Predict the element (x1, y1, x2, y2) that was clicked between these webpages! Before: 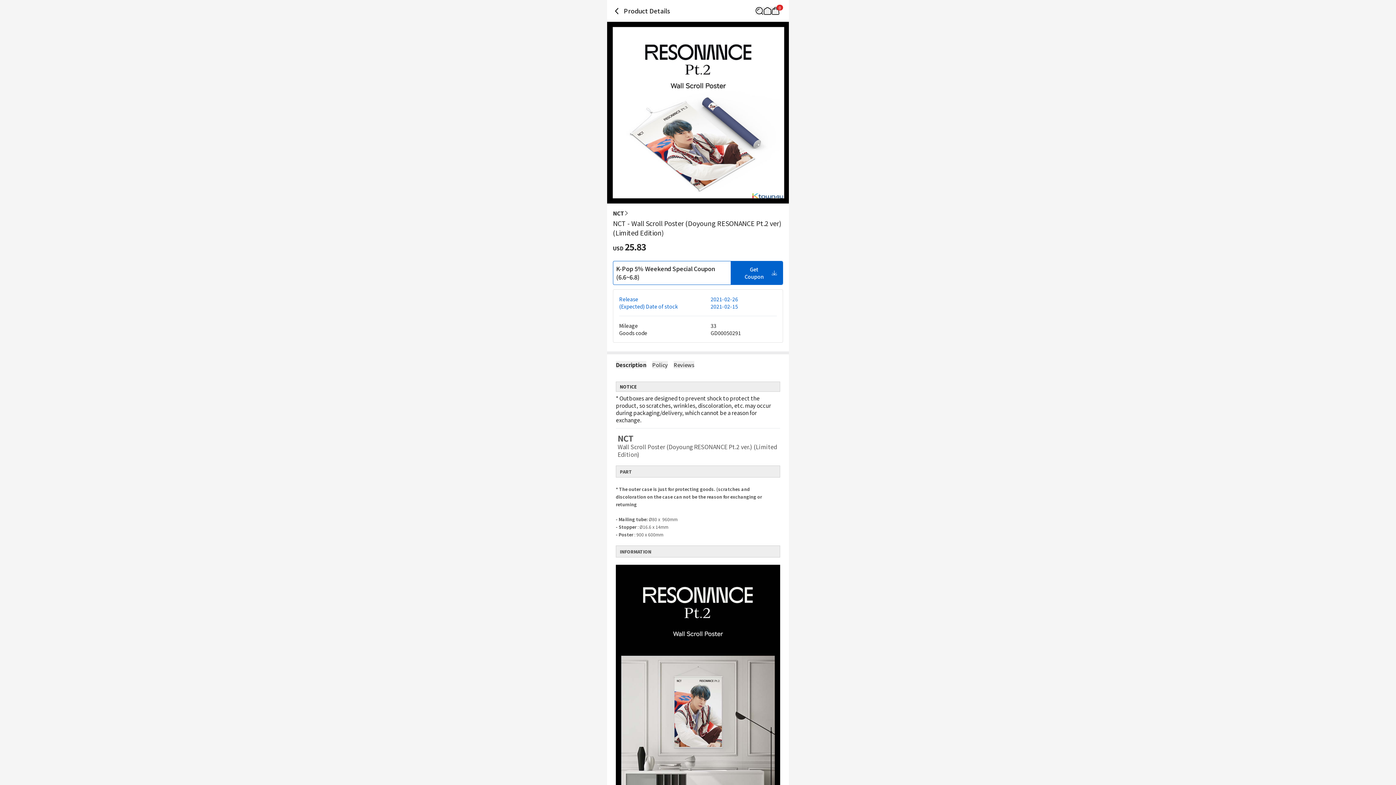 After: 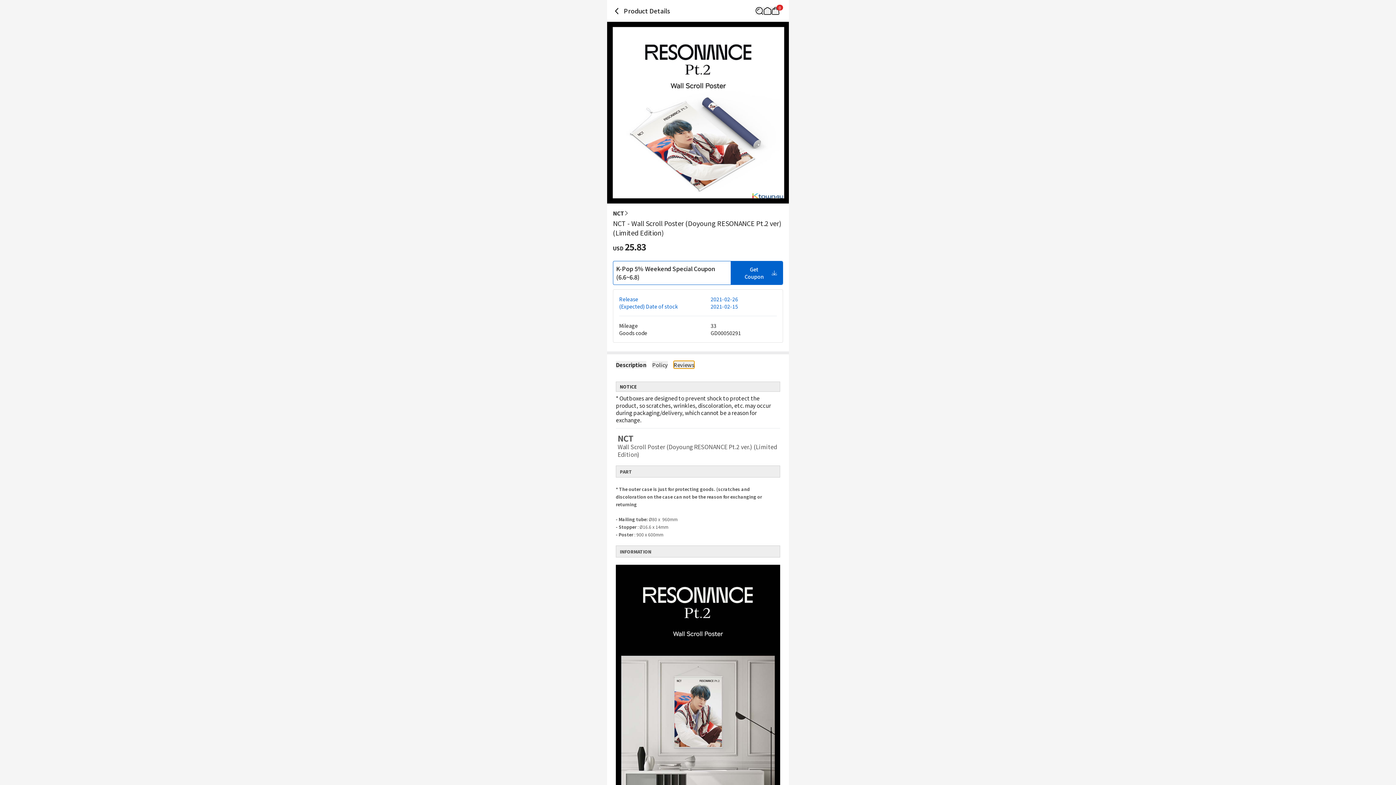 Action: bbox: (673, 361, 694, 368) label: Reviews